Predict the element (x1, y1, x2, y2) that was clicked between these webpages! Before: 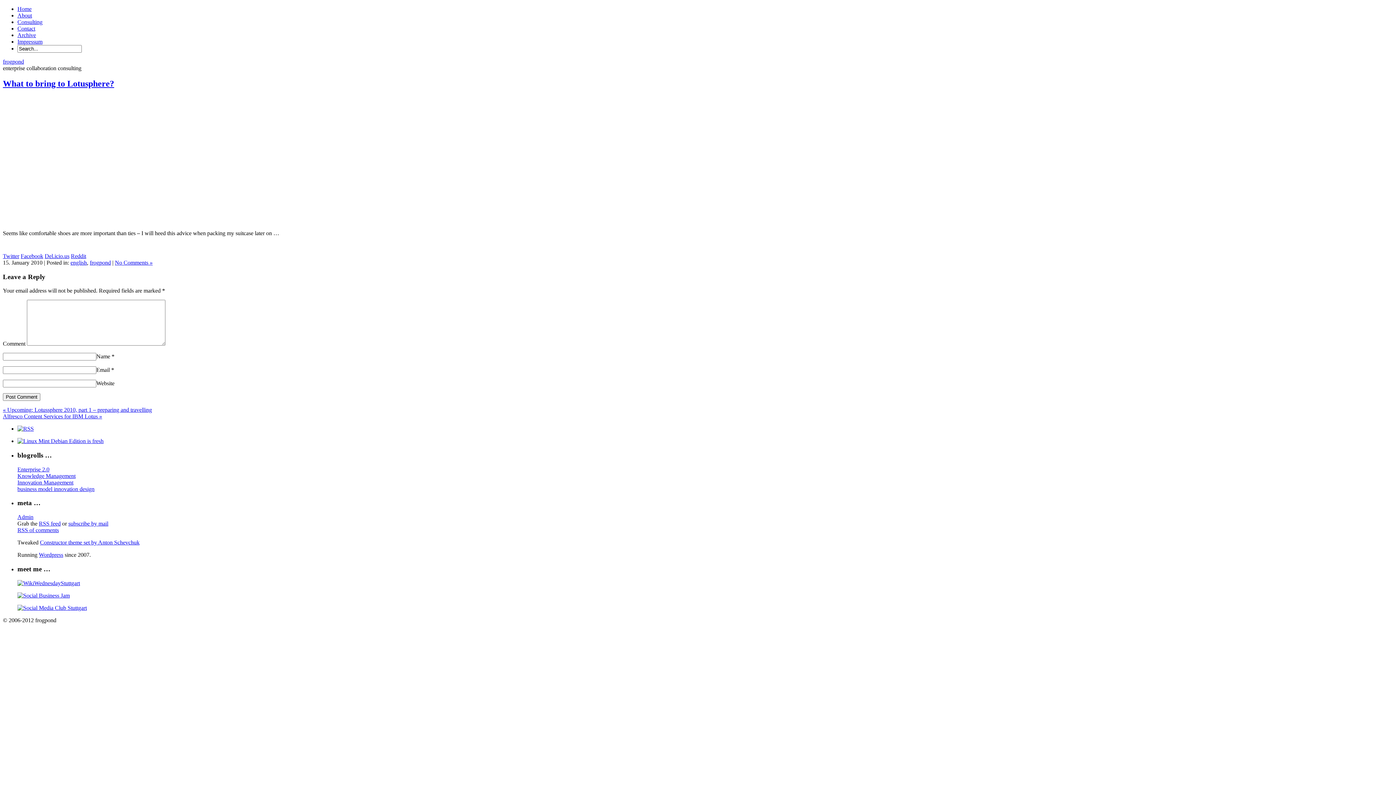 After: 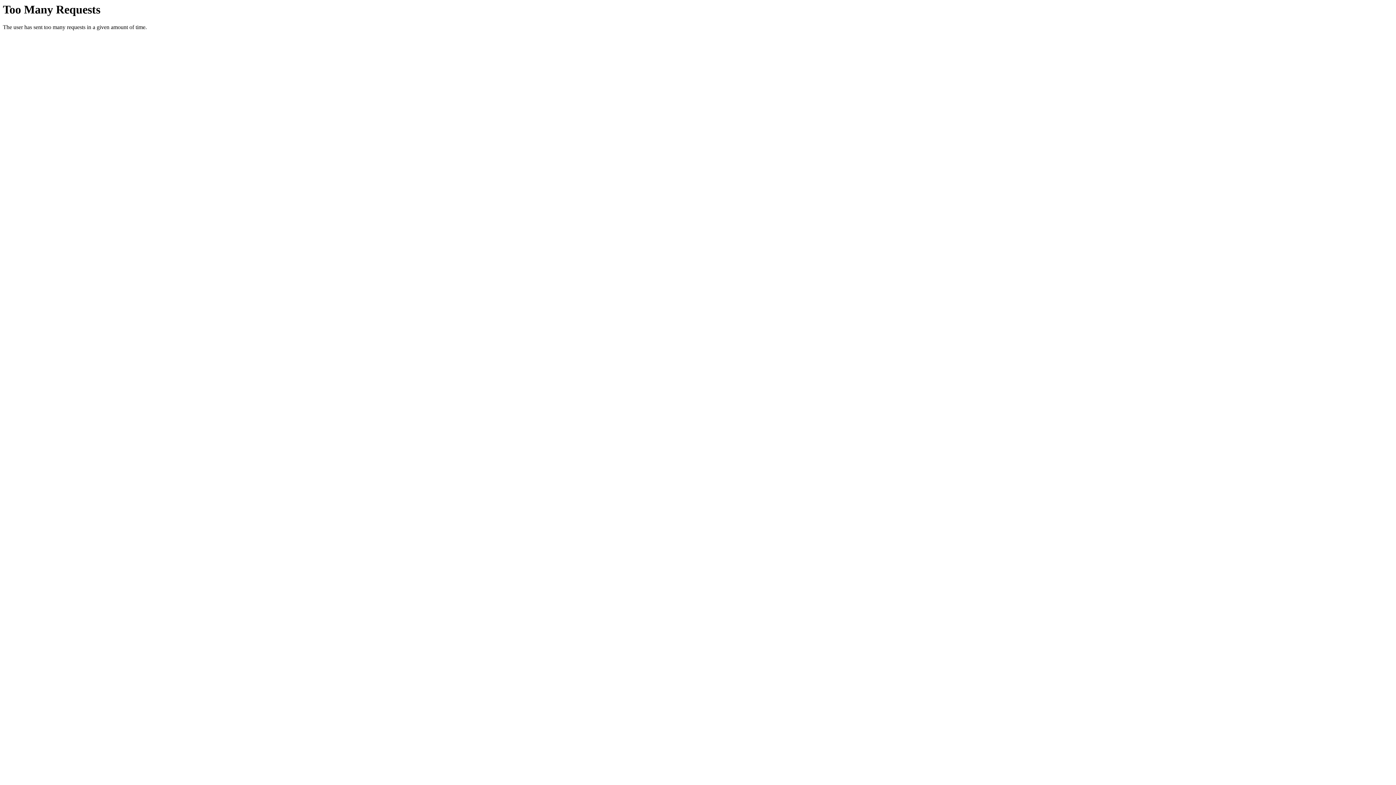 Action: label: Enterprise 2.0 bbox: (17, 466, 49, 472)